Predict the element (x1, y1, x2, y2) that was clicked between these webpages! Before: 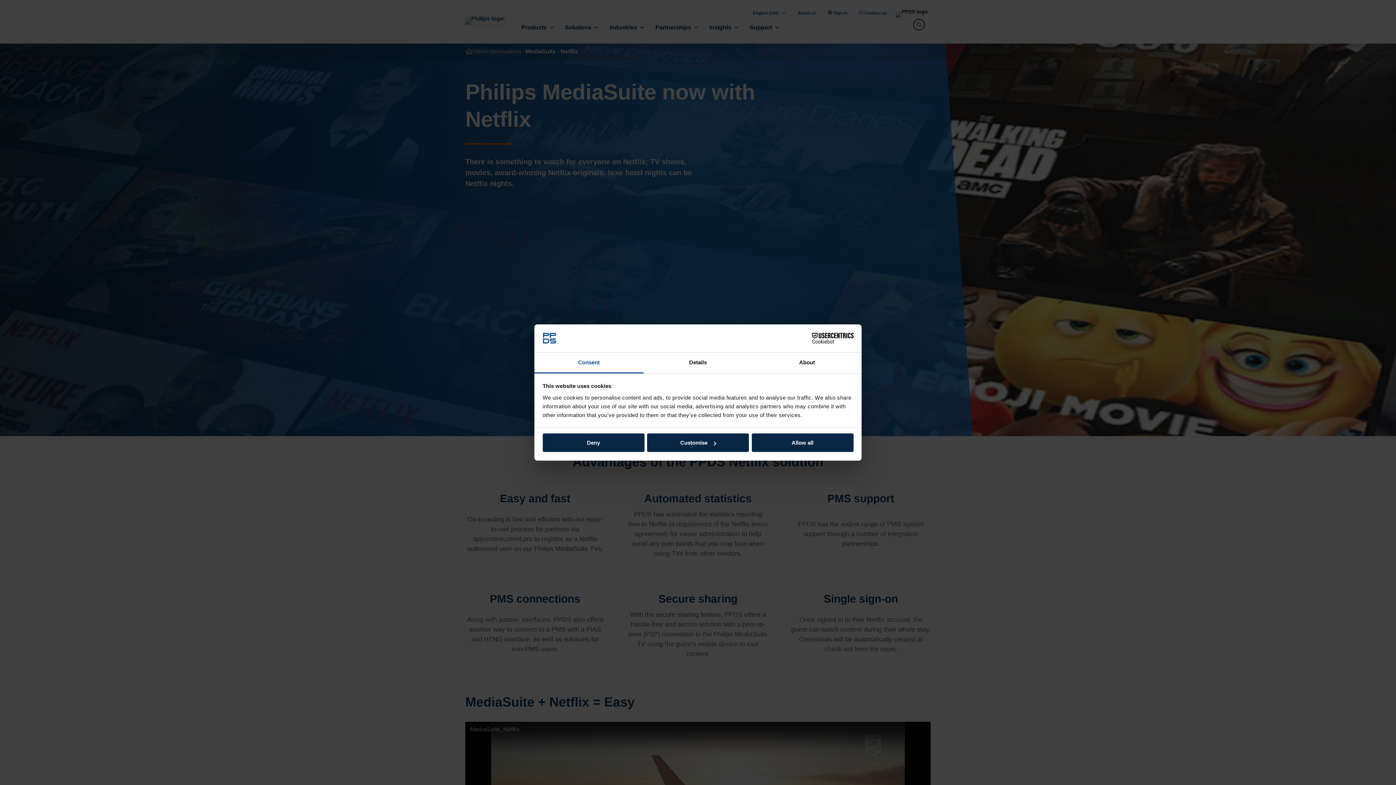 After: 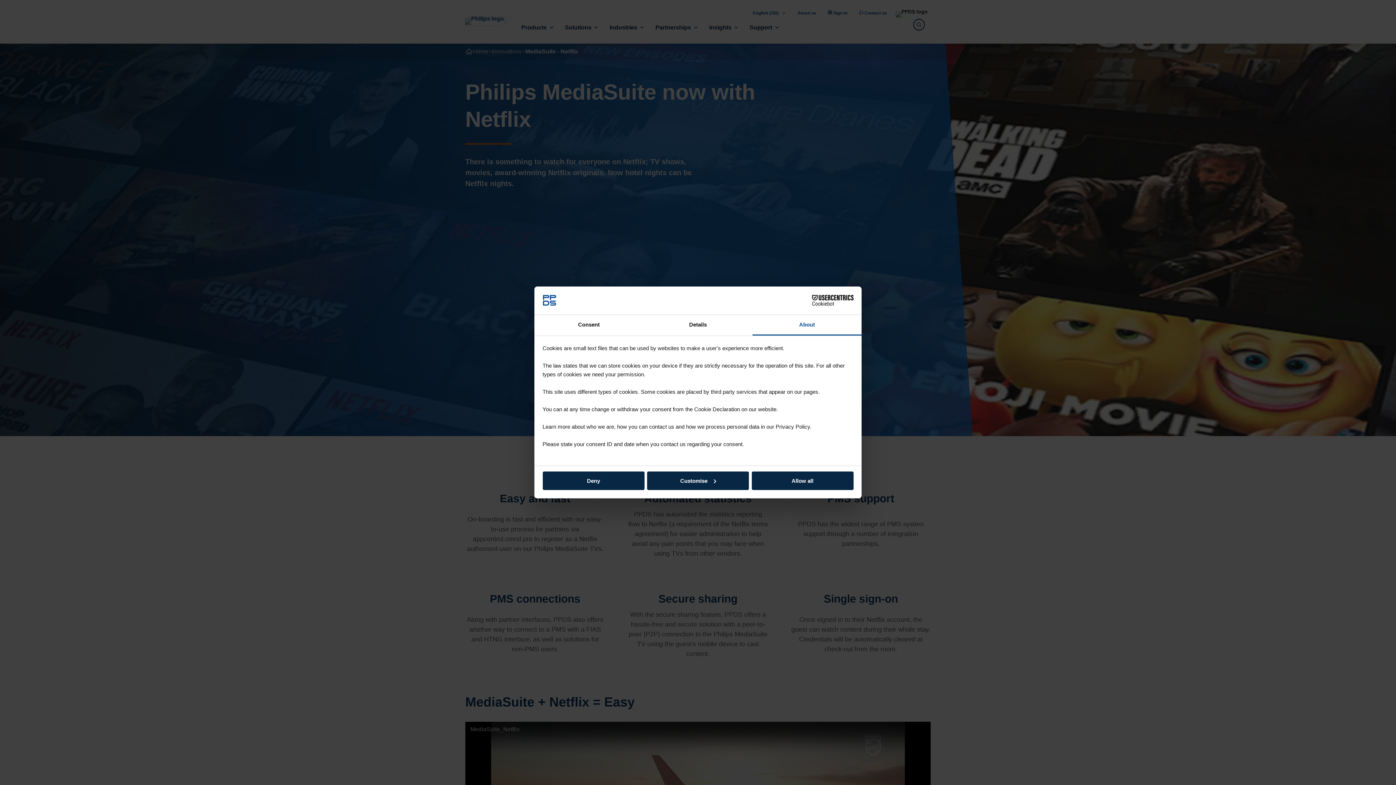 Action: bbox: (752, 352, 861, 373) label: About